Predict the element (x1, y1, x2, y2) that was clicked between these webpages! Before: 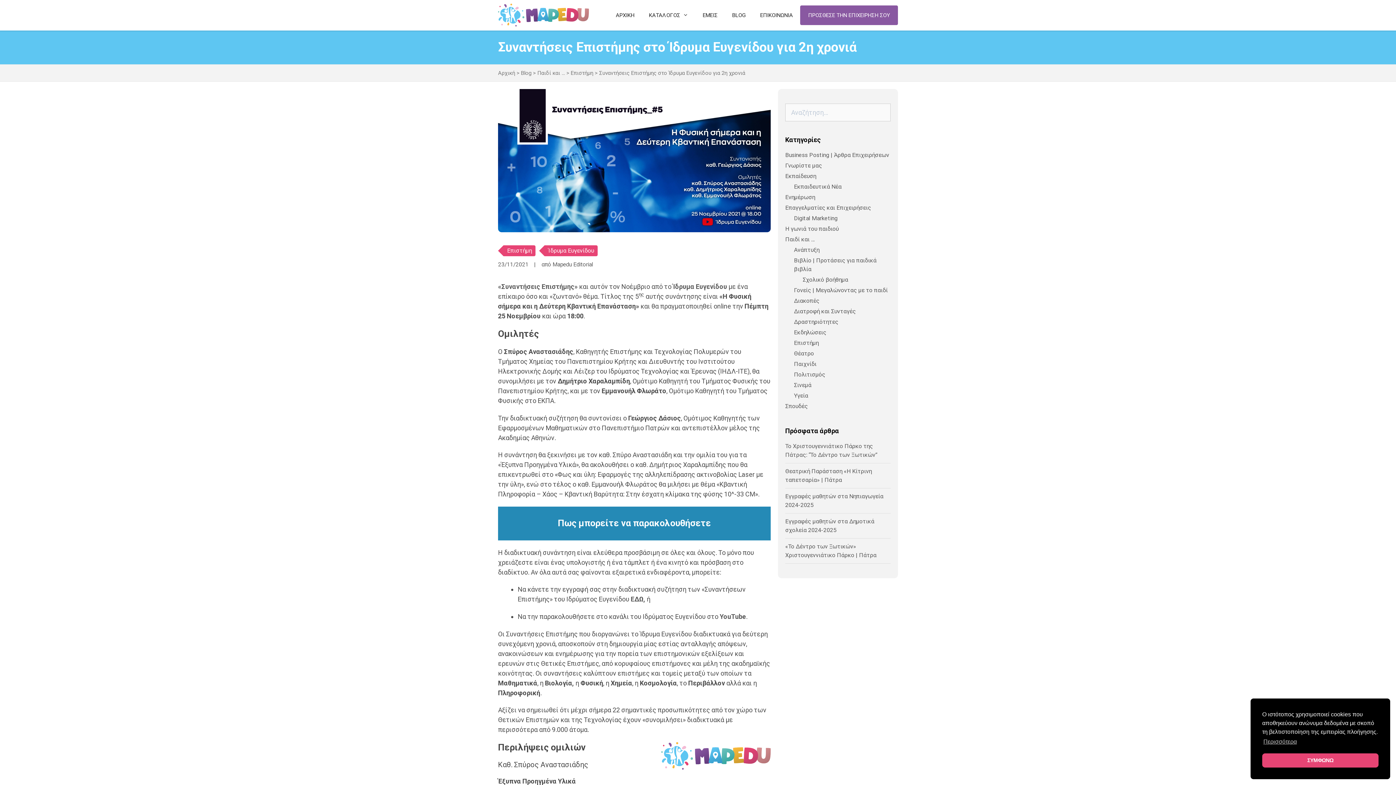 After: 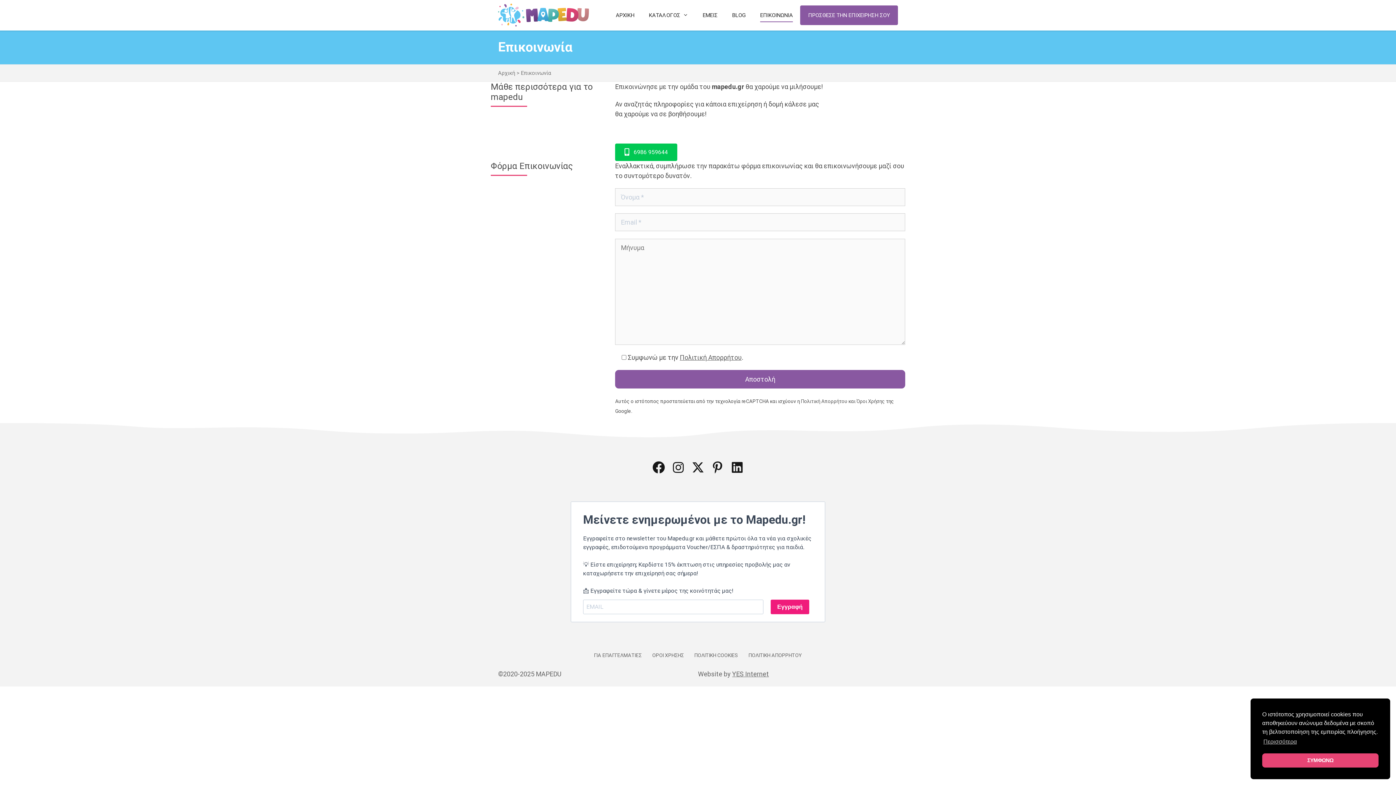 Action: label: ΕΠΙΚΟΙΝΩΝΙΑ bbox: (753, 3, 800, 26)